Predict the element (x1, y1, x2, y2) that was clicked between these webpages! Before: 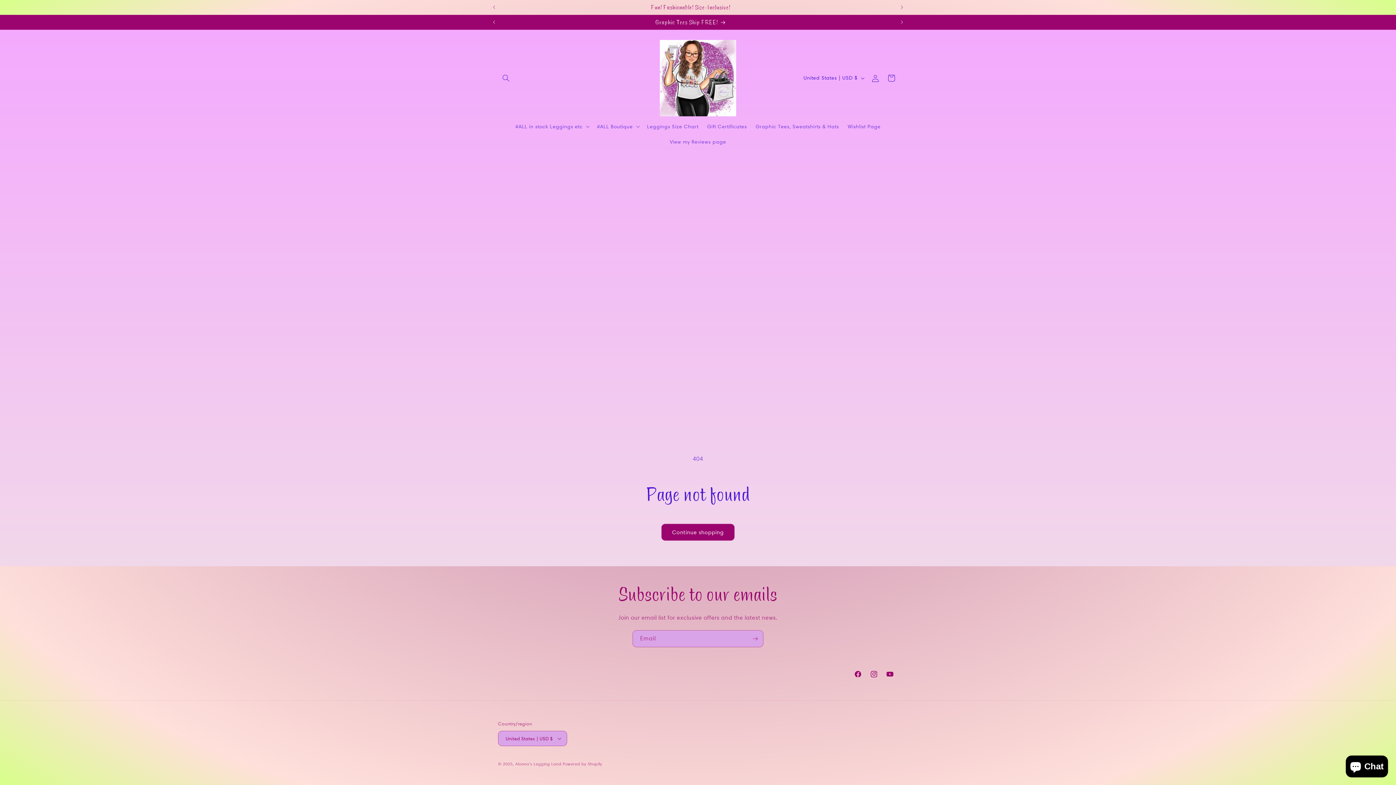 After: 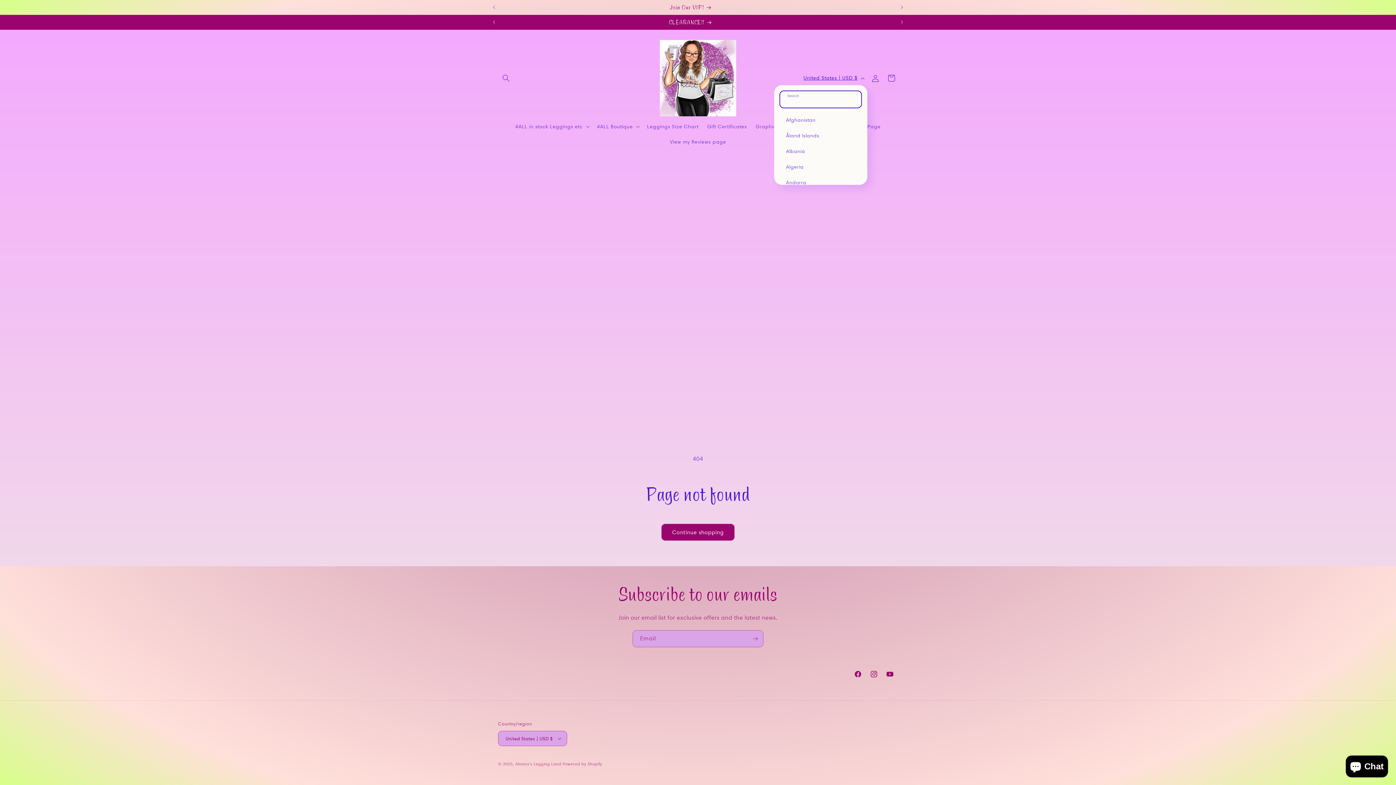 Action: label: United States | USD $ bbox: (799, 71, 867, 84)